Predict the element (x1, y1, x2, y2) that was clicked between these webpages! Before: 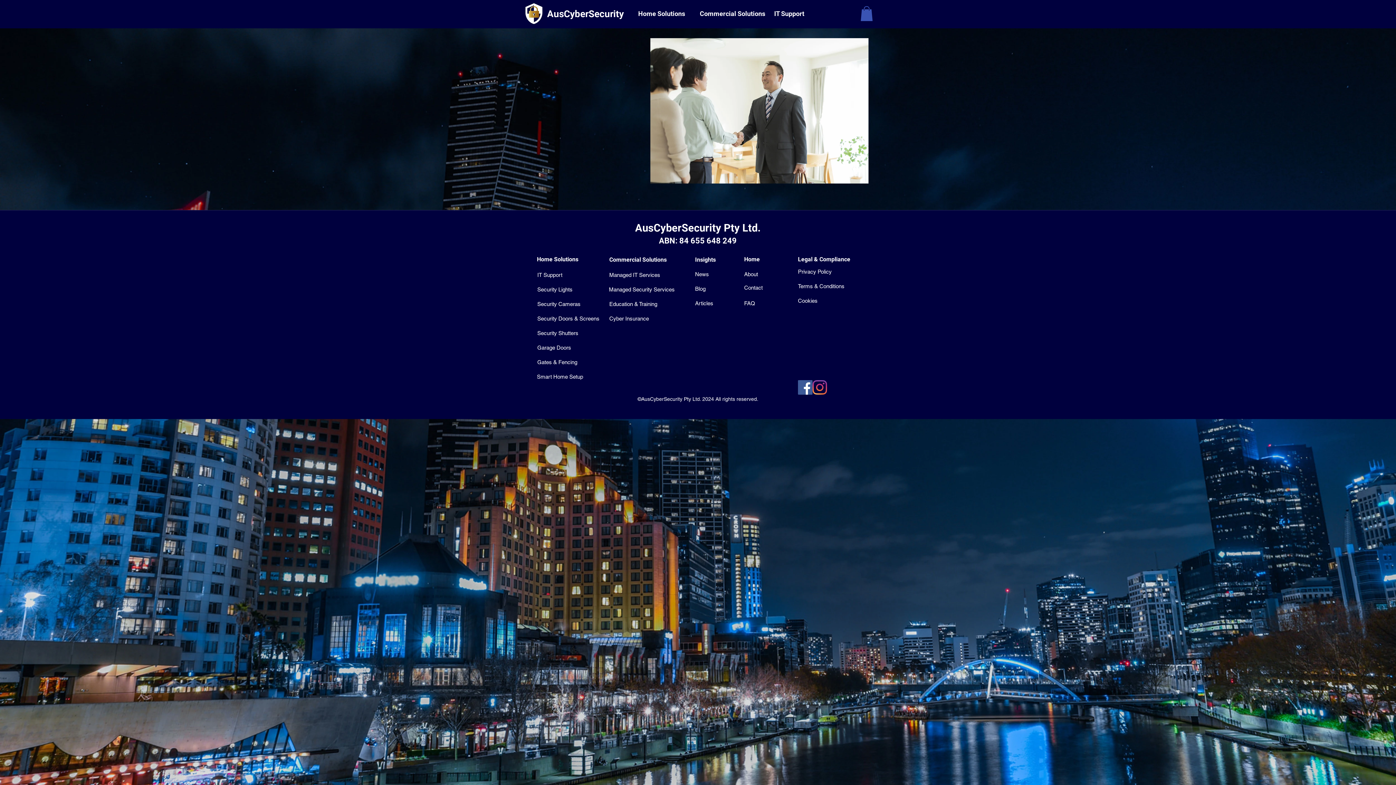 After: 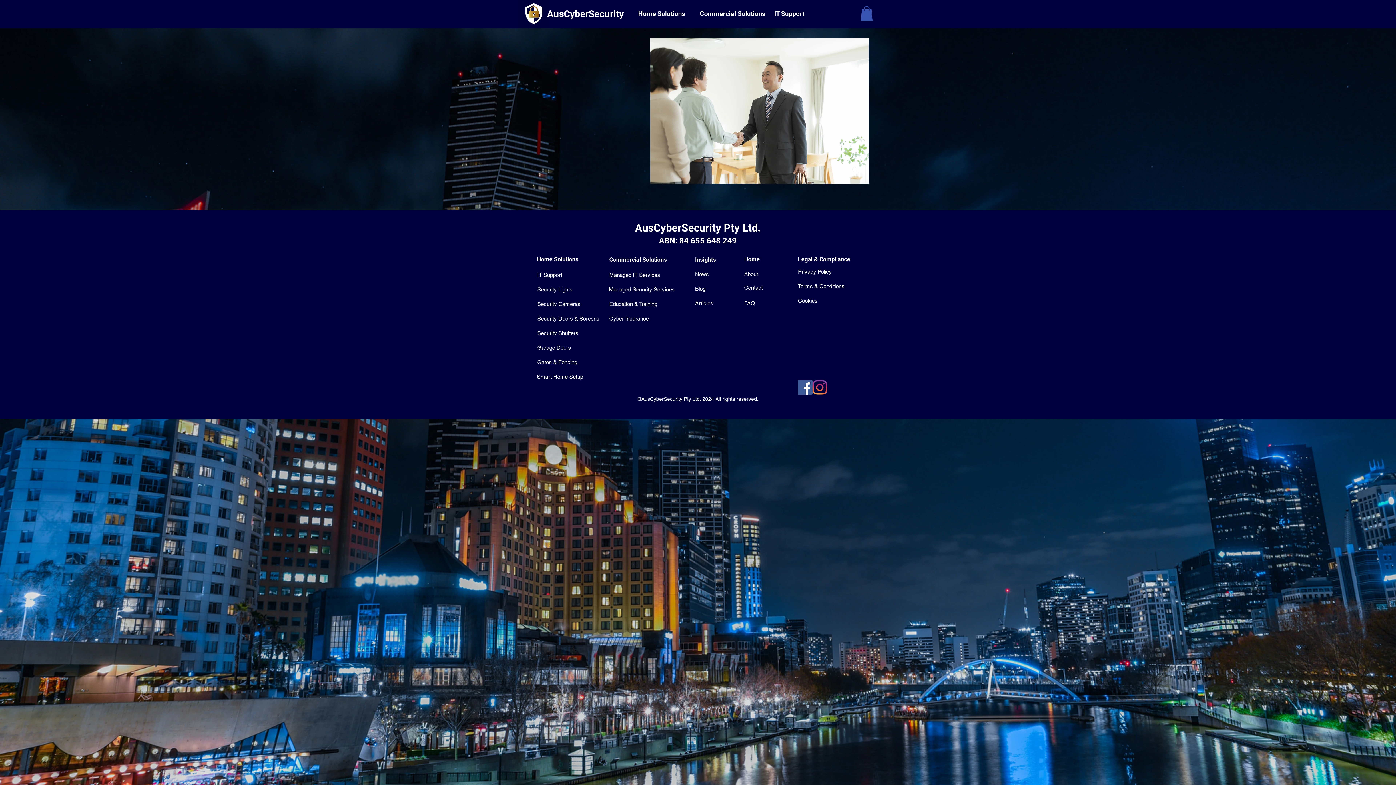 Action: bbox: (860, 6, 873, 20)